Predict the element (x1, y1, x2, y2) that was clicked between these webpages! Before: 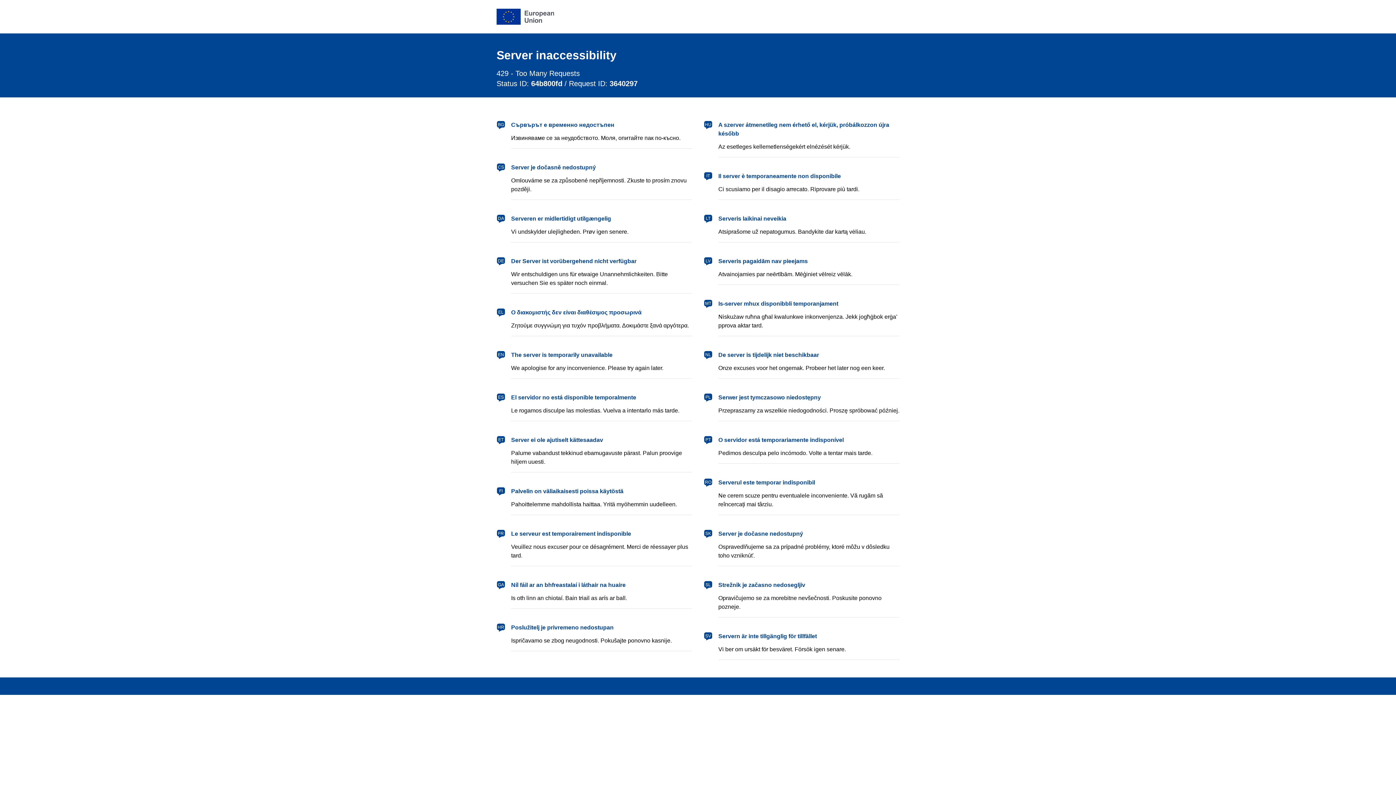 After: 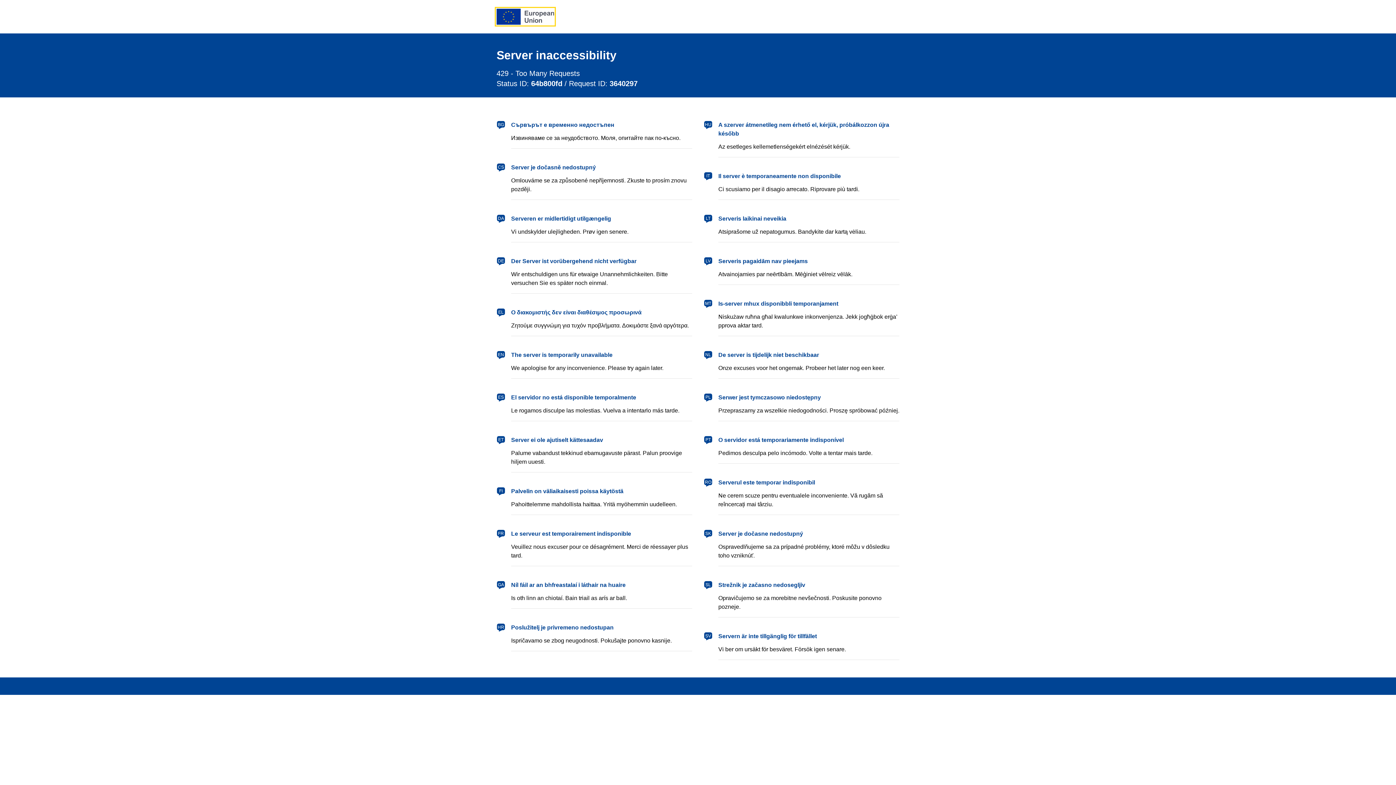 Action: bbox: (496, 8, 554, 24) label: European Union